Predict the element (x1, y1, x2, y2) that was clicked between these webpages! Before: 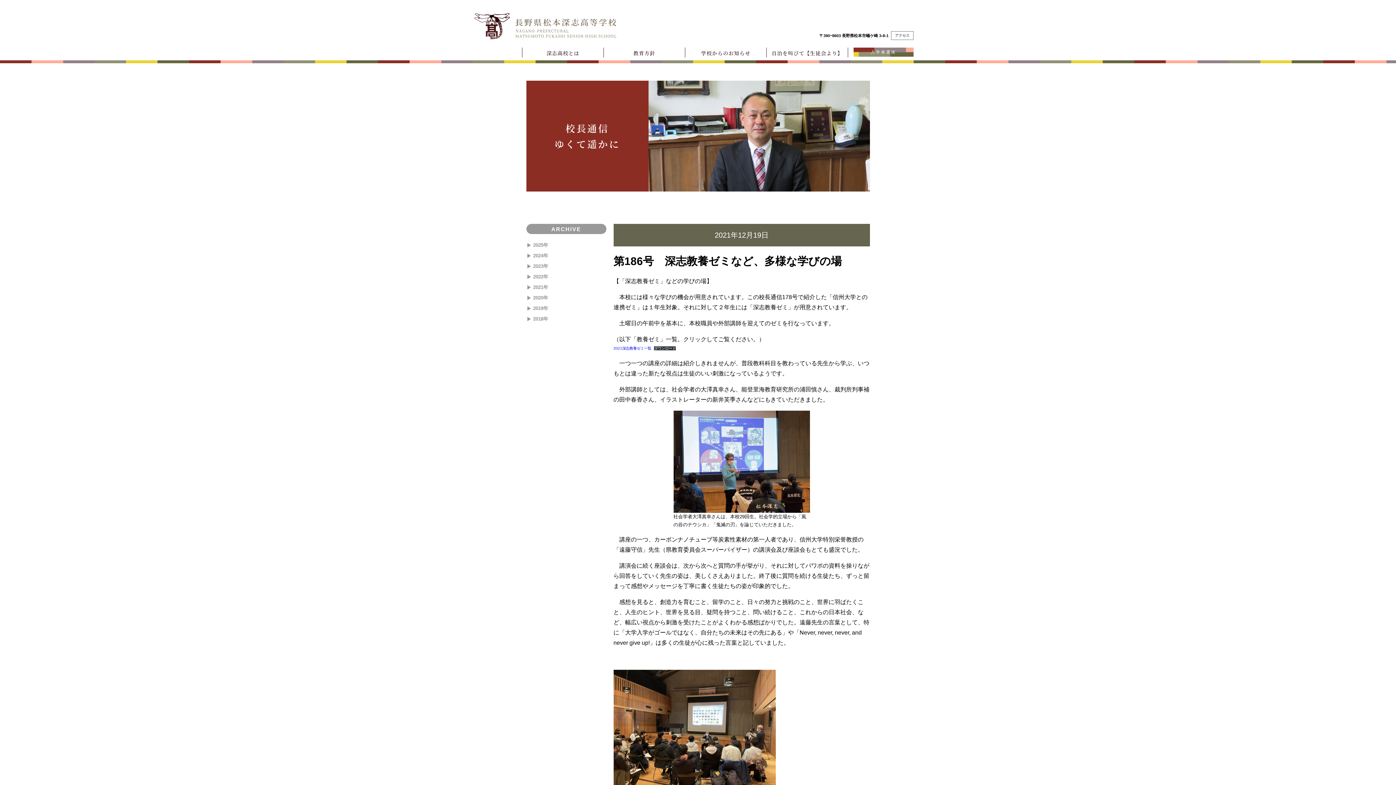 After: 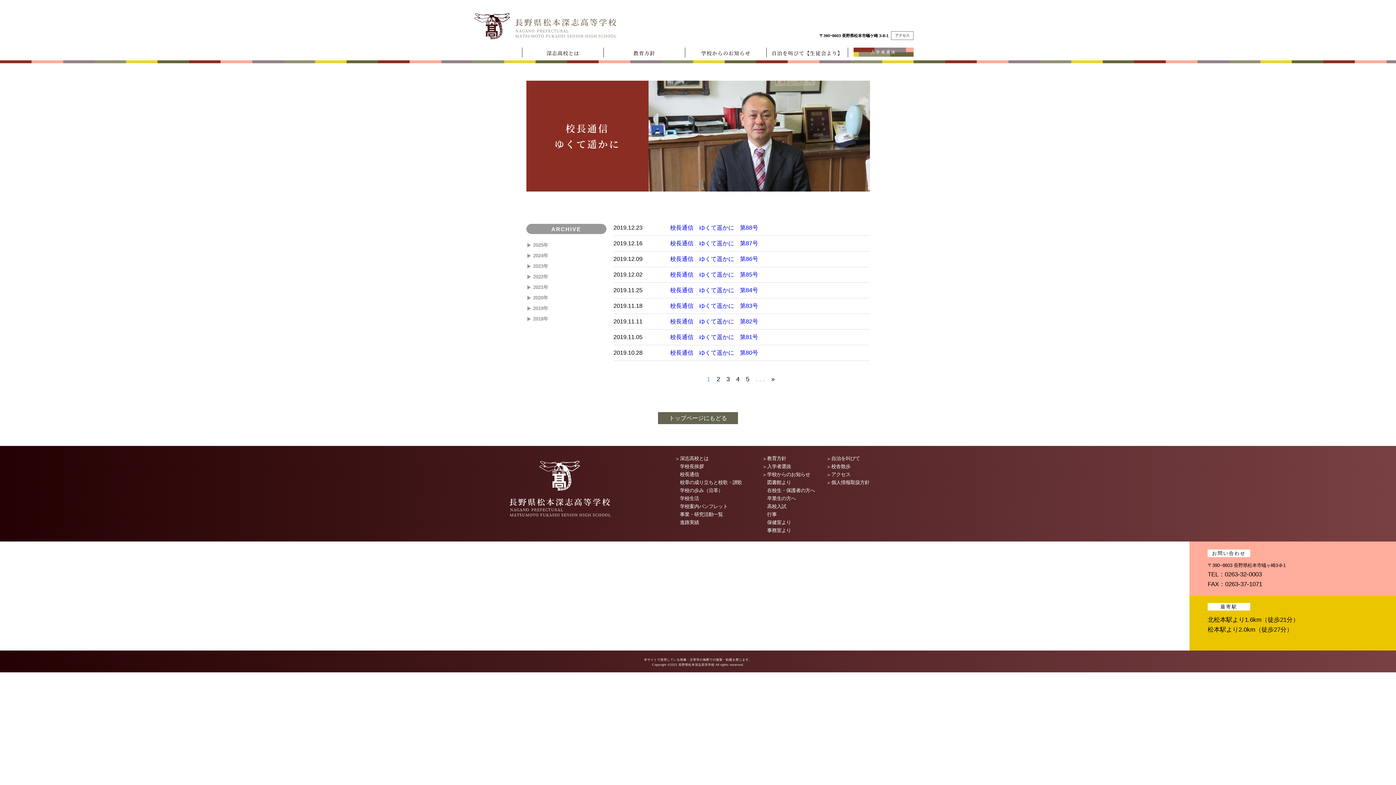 Action: label: 2019 bbox: (526, 305, 548, 311)